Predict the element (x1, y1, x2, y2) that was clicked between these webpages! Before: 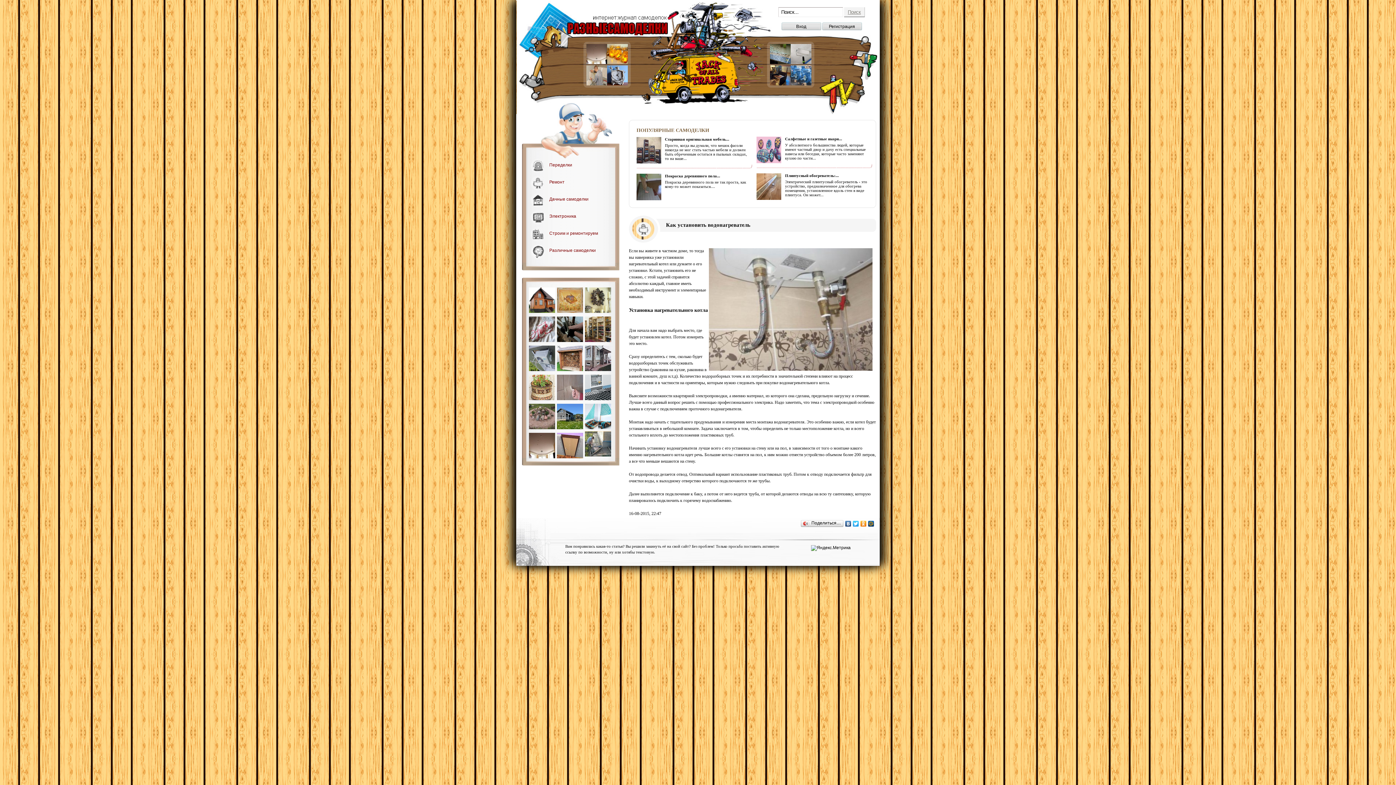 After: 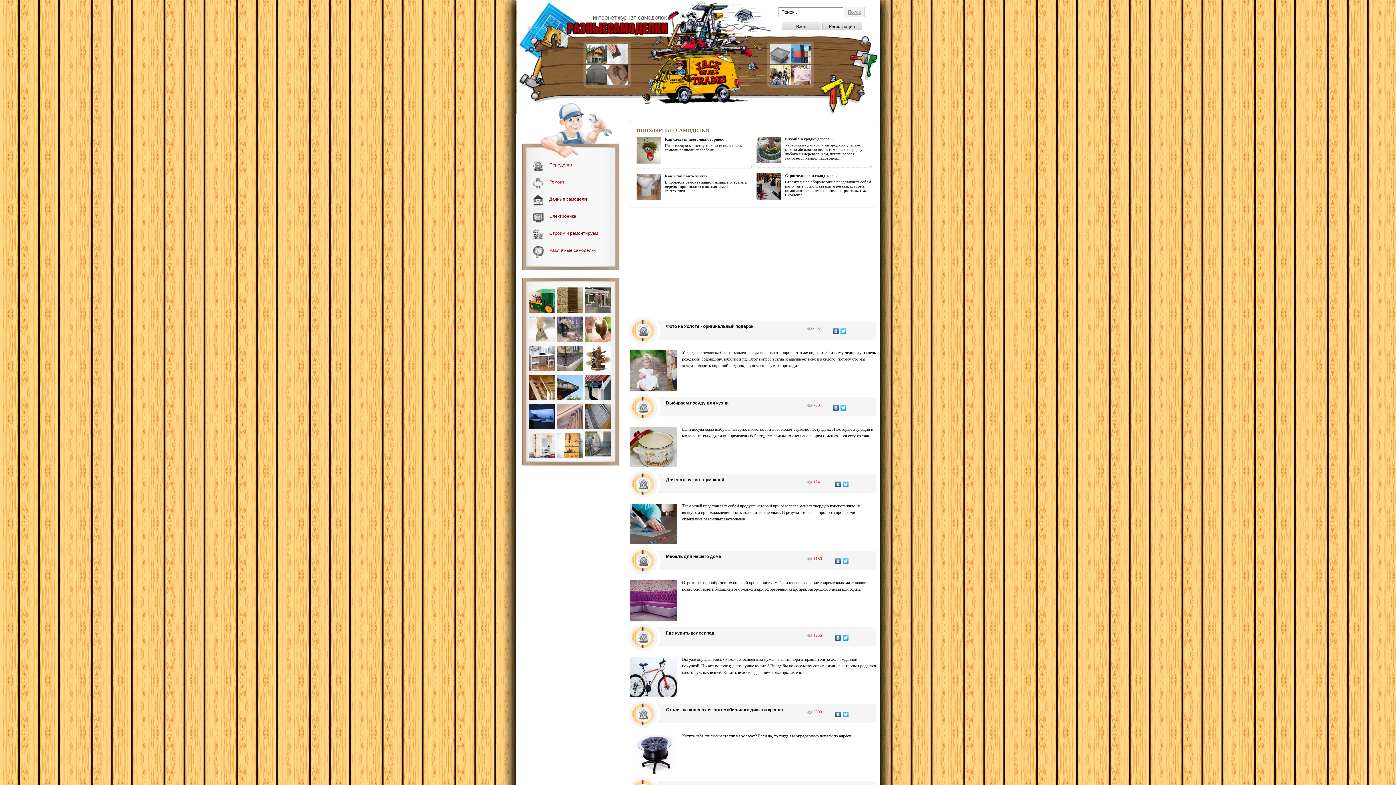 Action: bbox: (549, 162, 572, 167) label: Переделки